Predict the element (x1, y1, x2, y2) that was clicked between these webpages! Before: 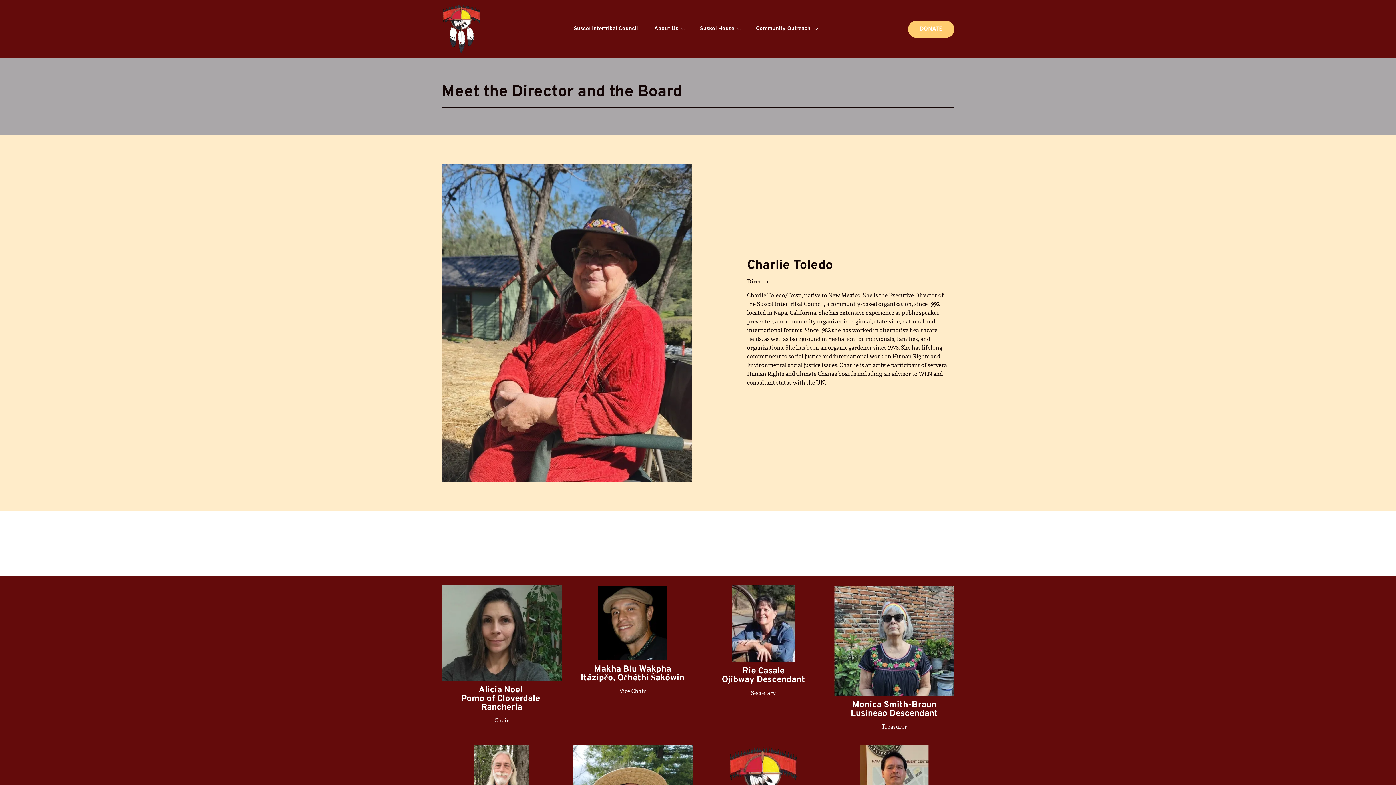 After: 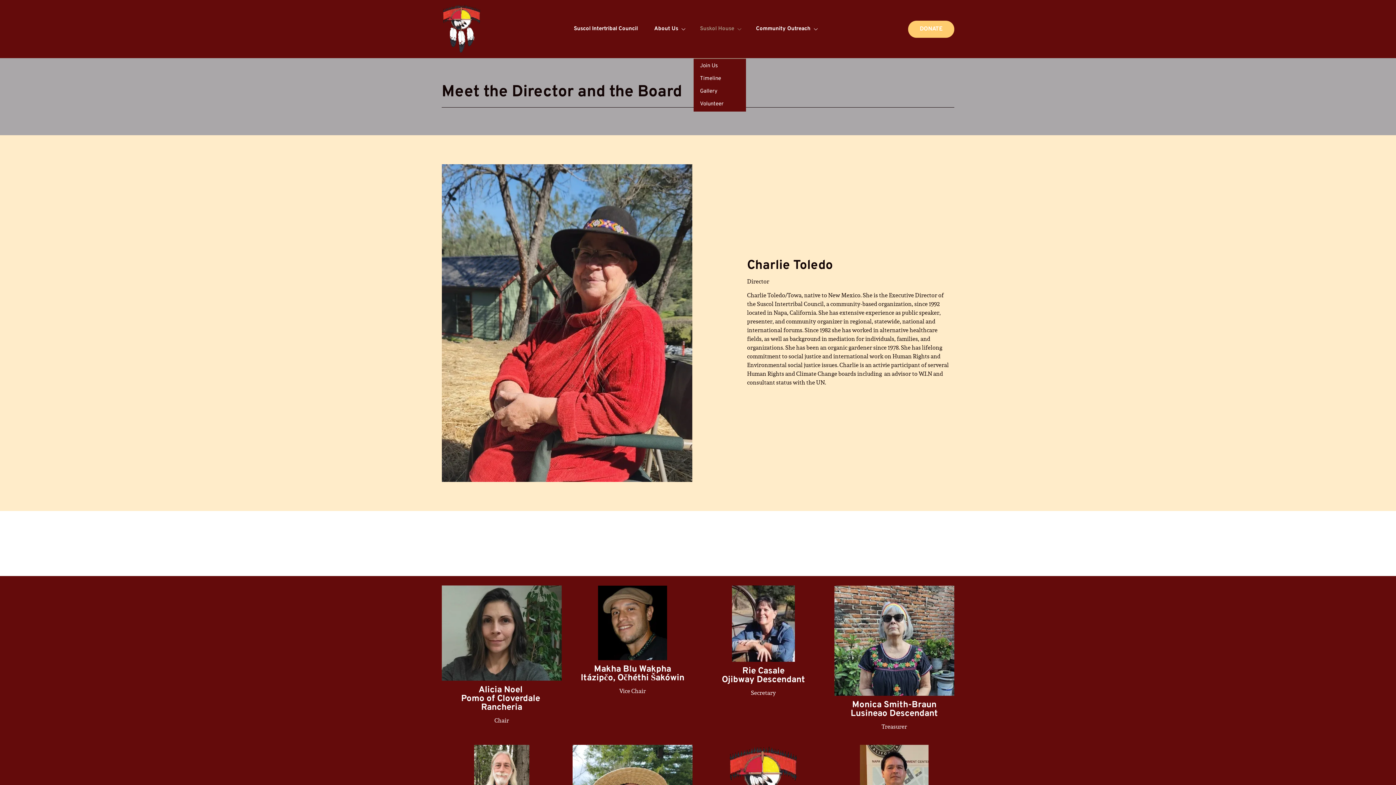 Action: bbox: (693, 23, 746, 34) label: Suskol House